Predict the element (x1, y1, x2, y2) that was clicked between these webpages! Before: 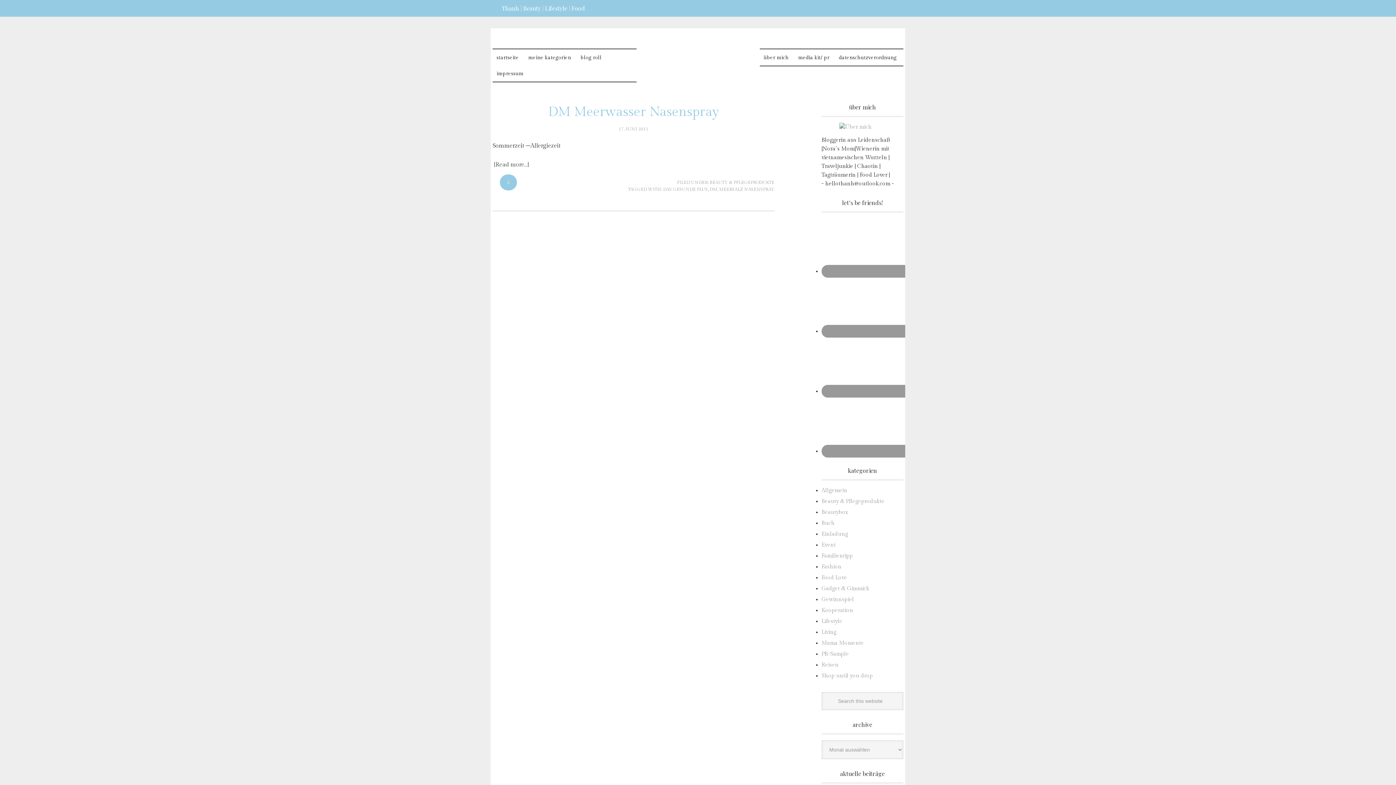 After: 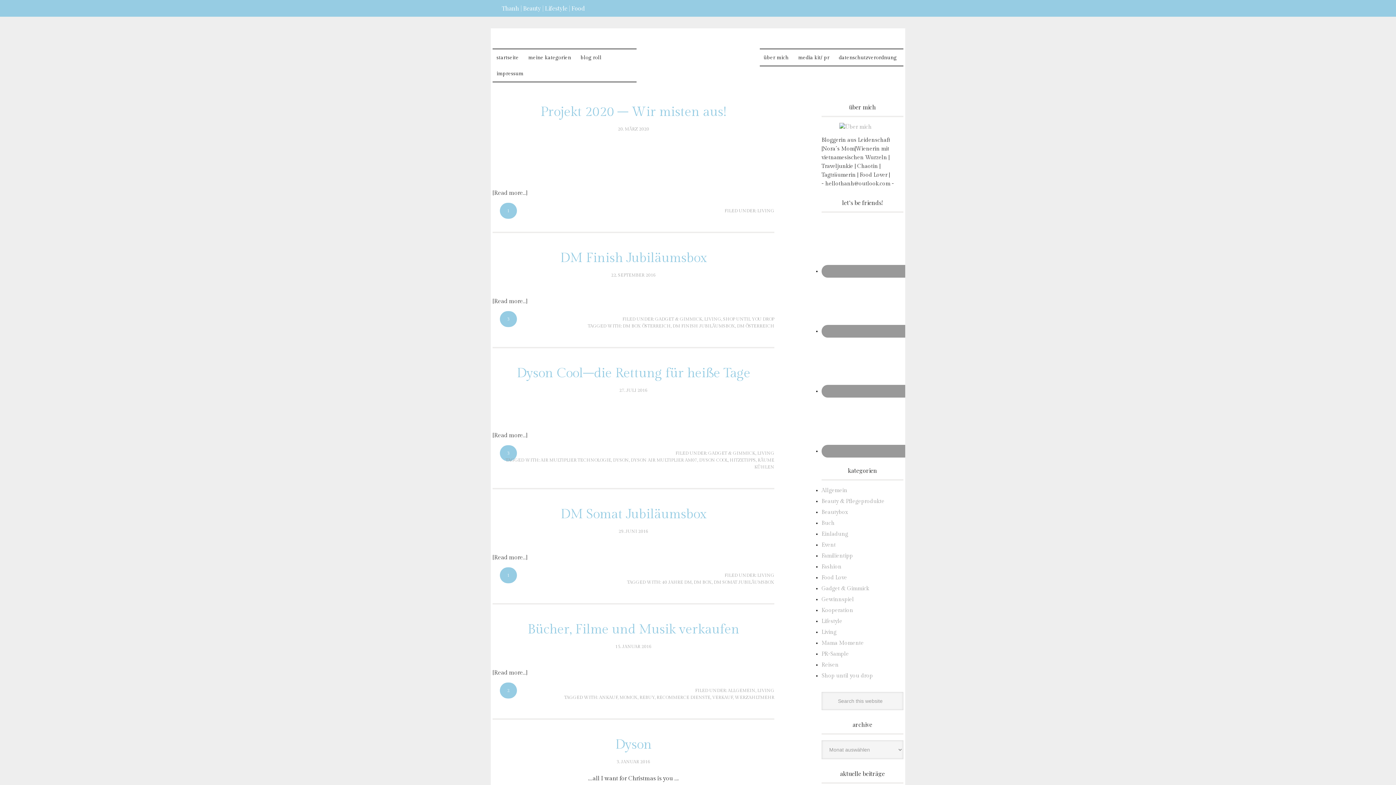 Action: bbox: (821, 629, 836, 635) label: Living